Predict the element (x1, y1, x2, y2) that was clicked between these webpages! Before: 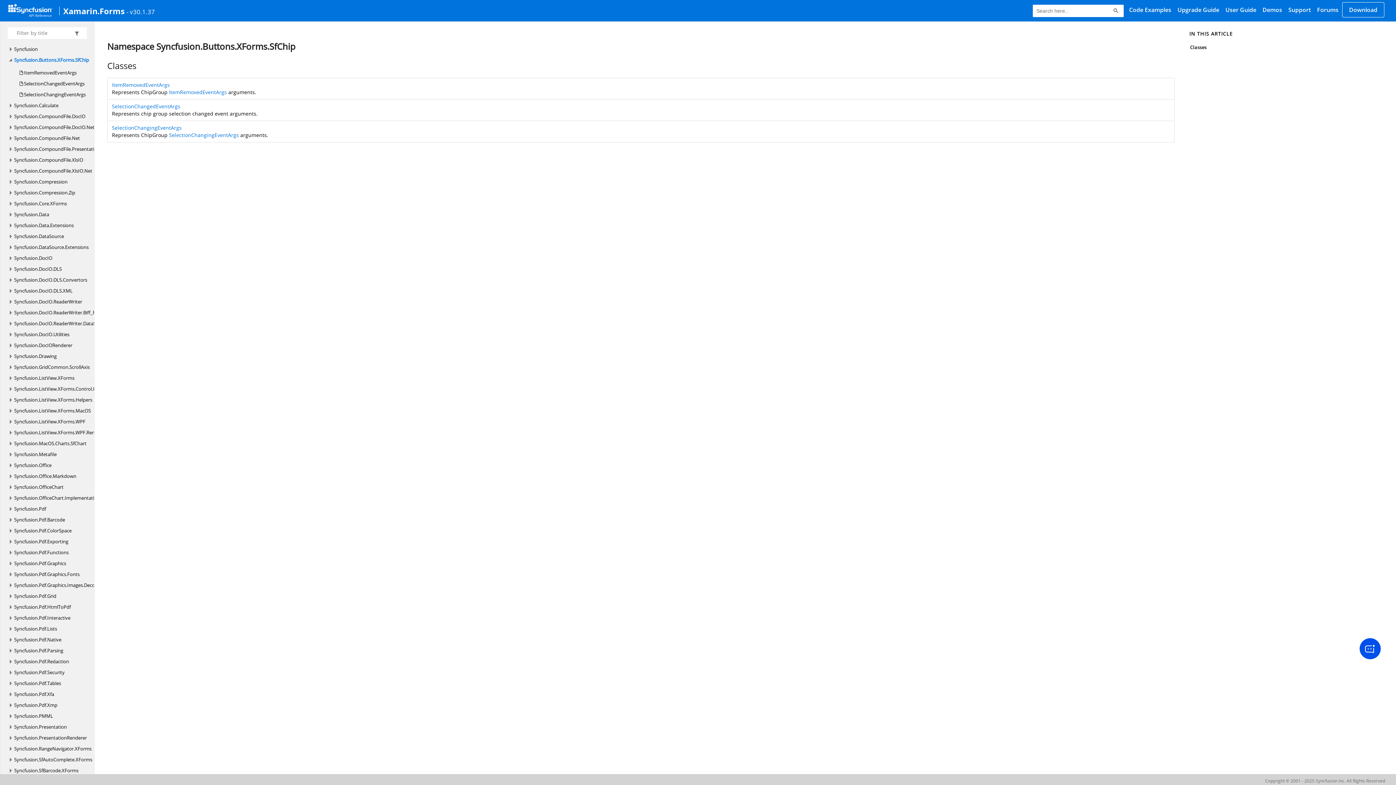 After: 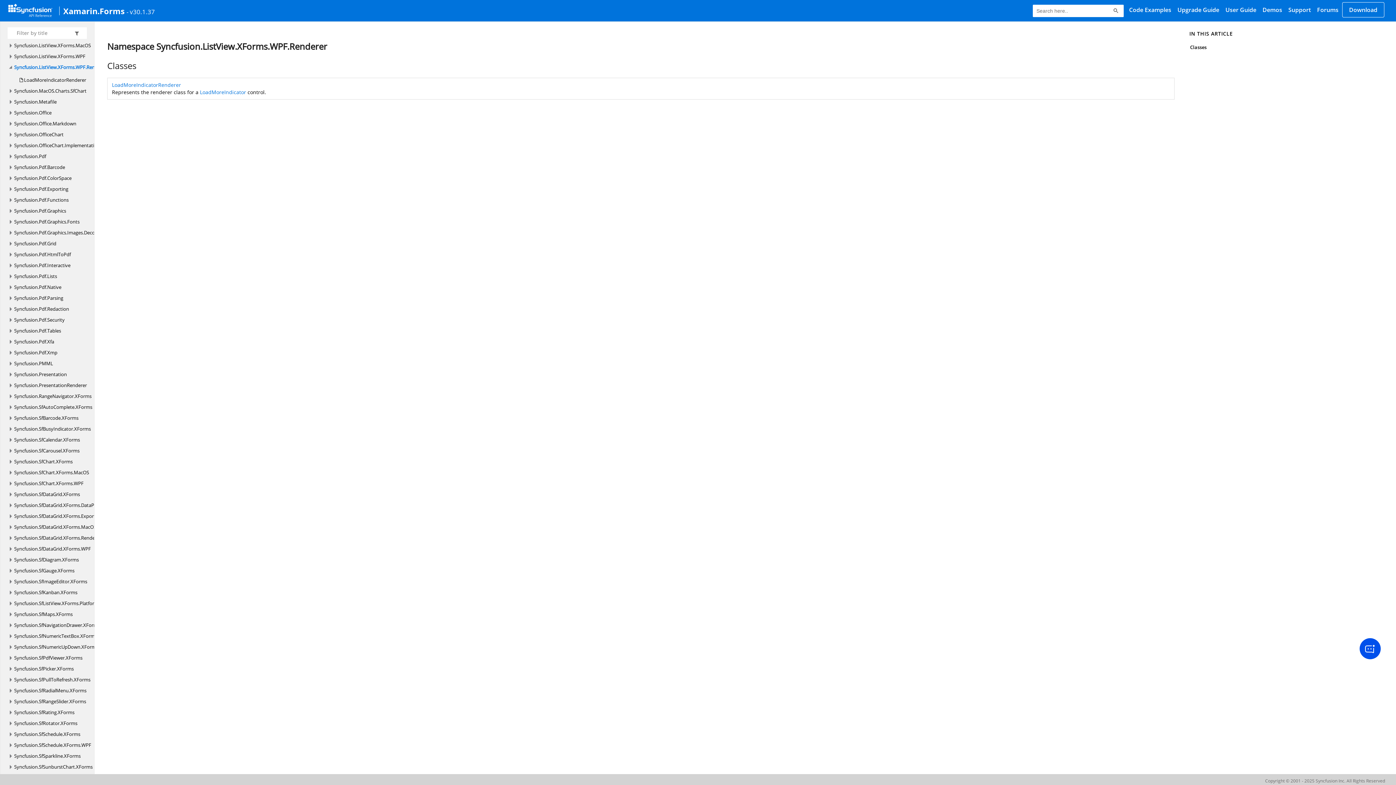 Action: bbox: (14, 427, 106, 438) label: Syncfusion.ListView.XForms.WPF.Renderer